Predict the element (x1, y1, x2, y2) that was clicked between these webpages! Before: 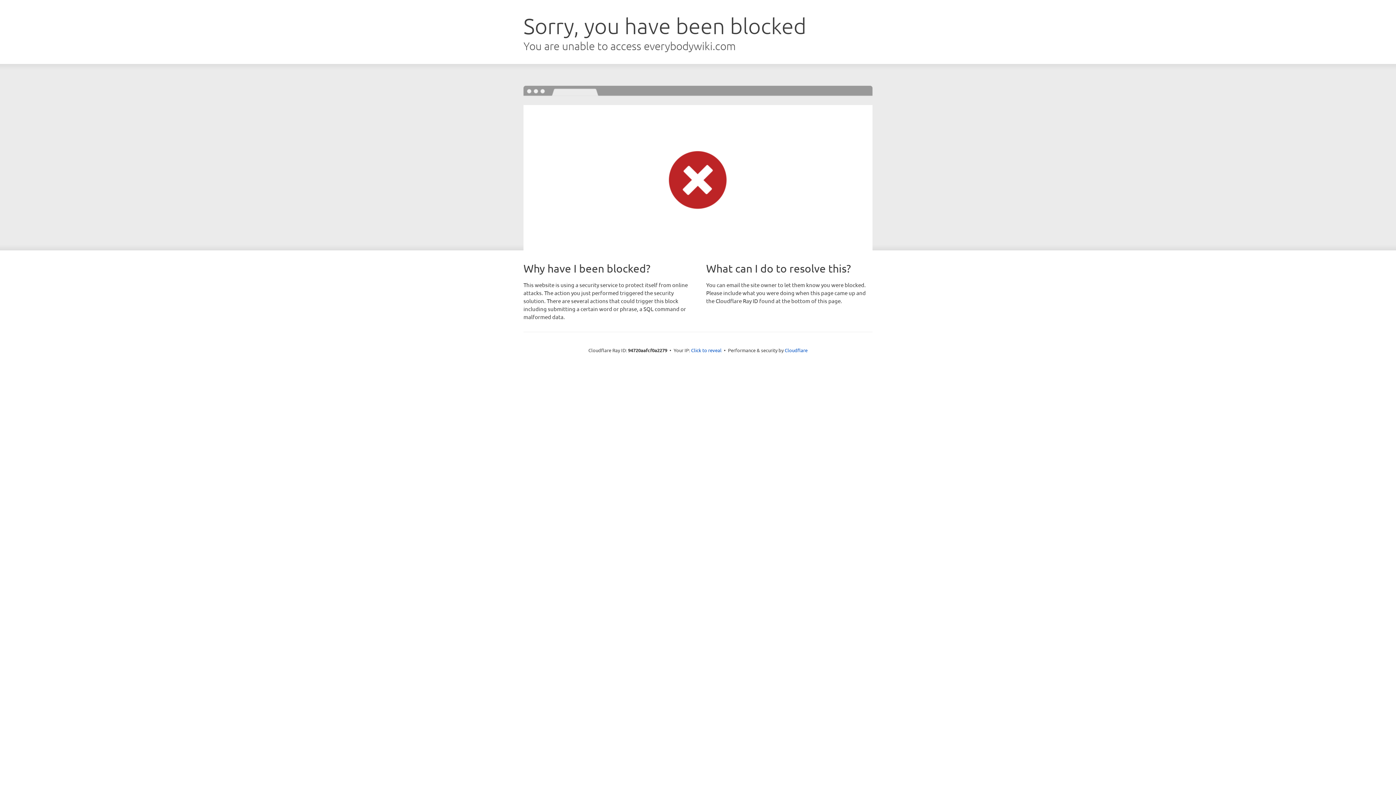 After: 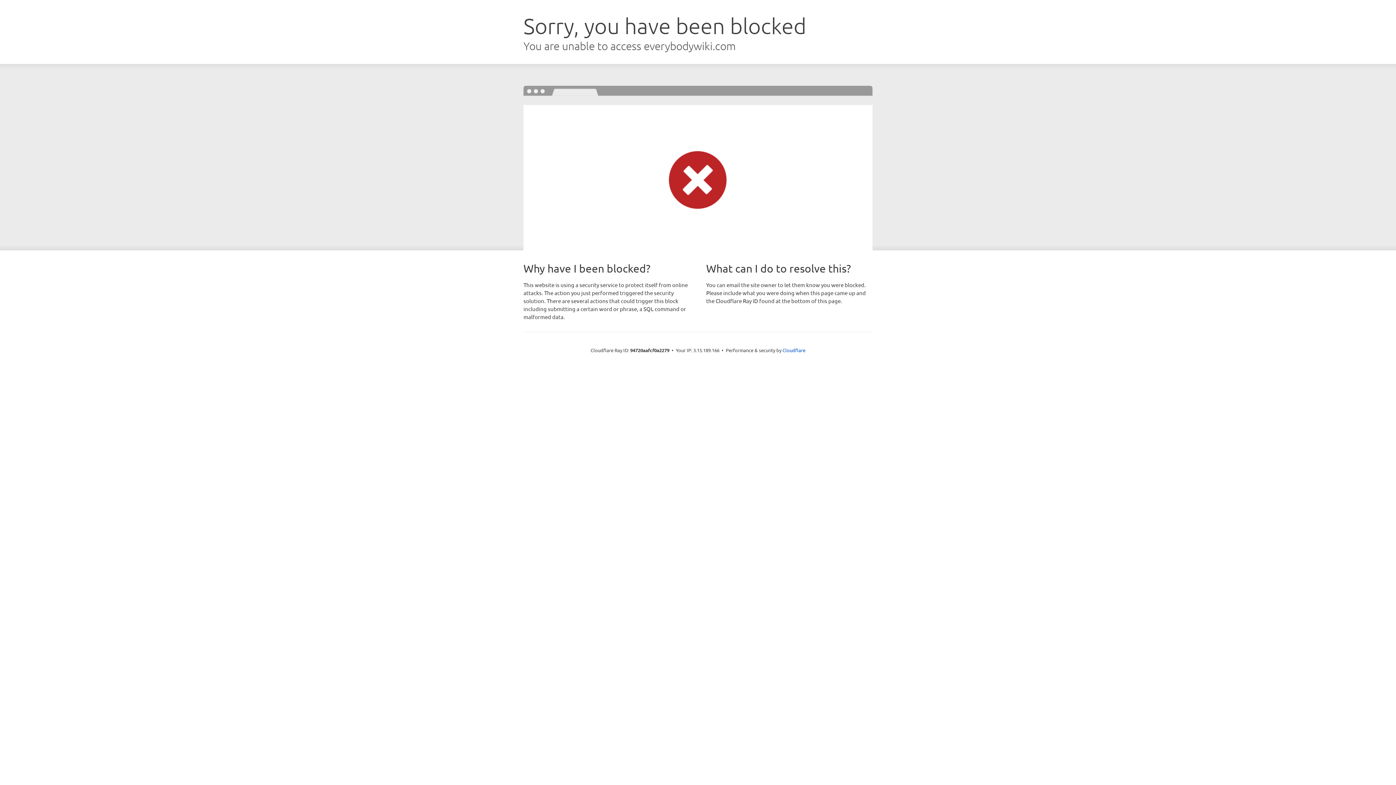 Action: bbox: (691, 346, 721, 353) label: Click to reveal